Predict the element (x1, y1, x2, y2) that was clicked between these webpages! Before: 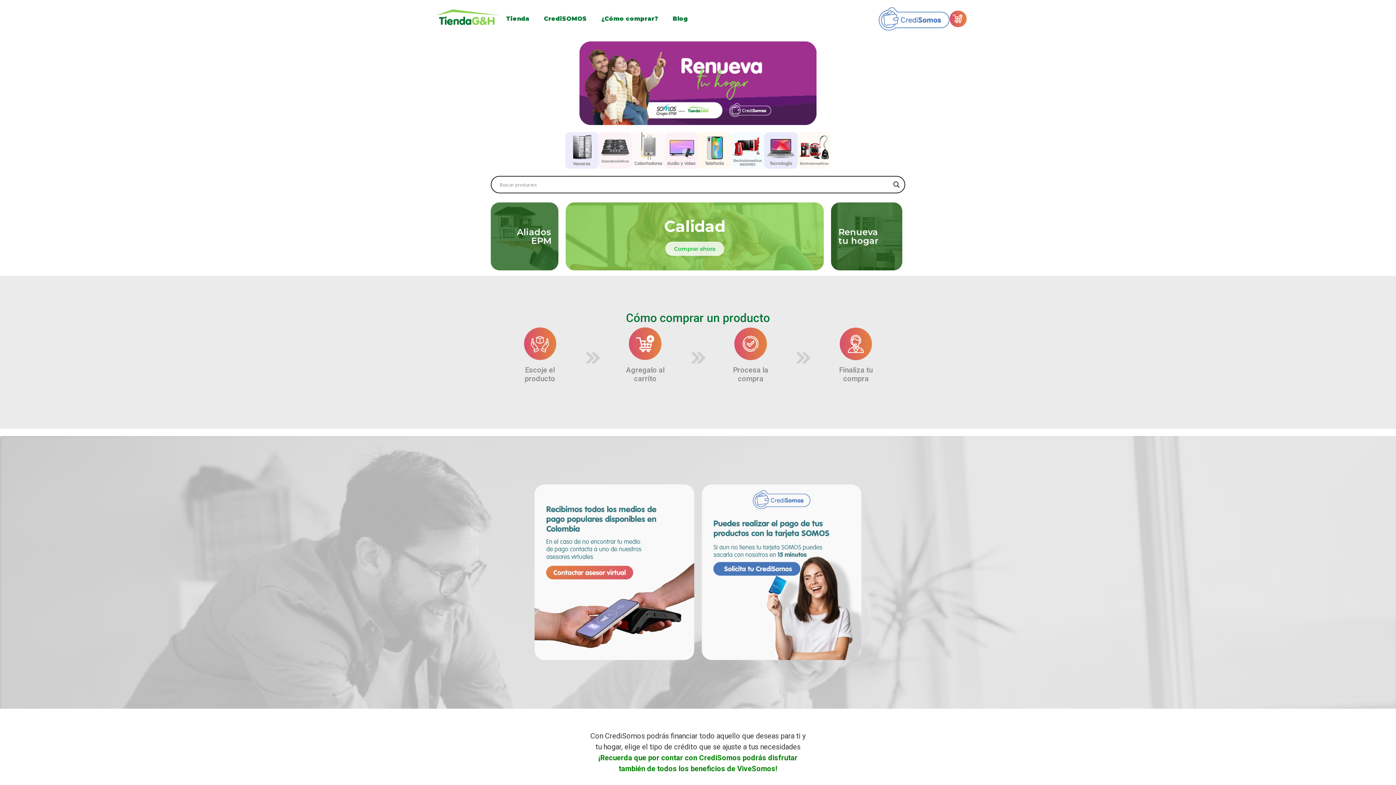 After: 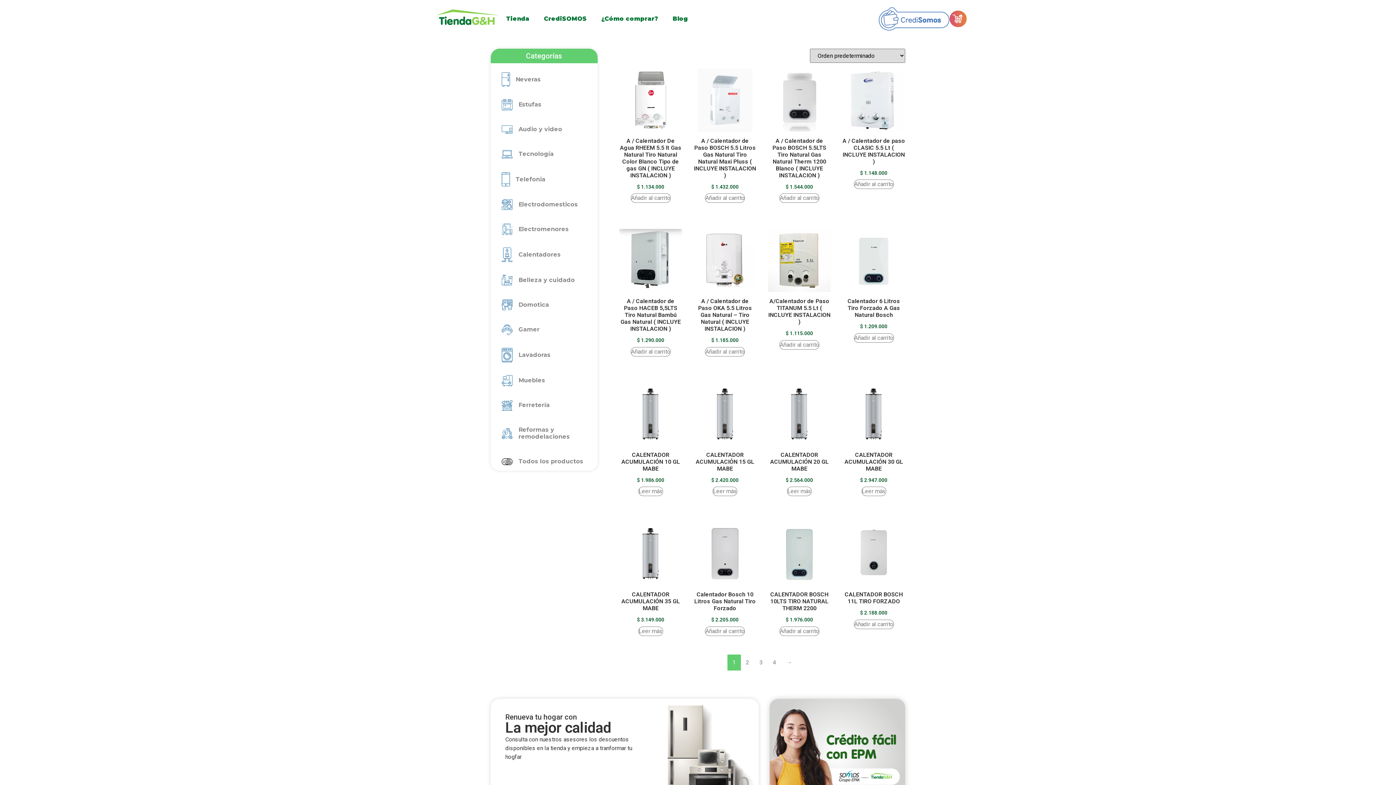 Action: bbox: (631, 132, 665, 168)